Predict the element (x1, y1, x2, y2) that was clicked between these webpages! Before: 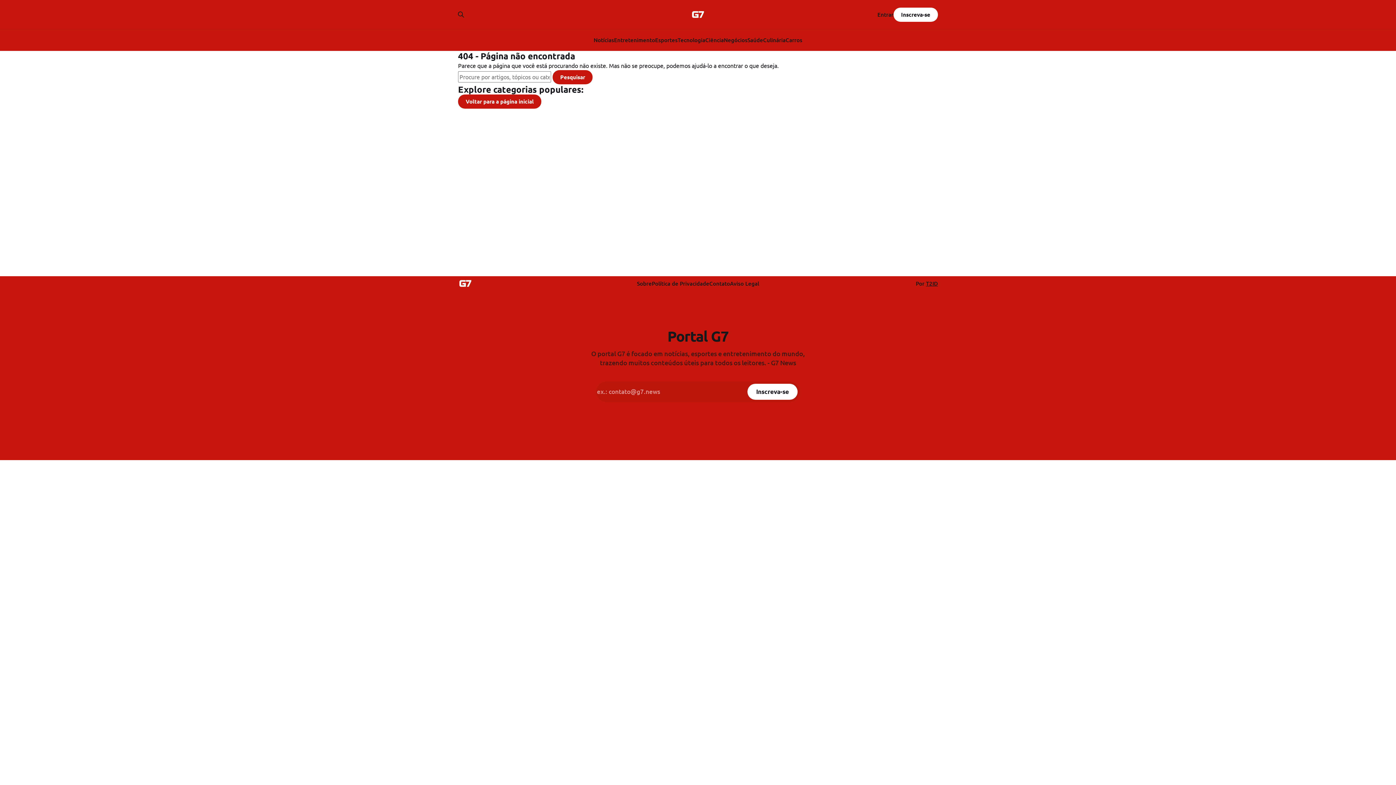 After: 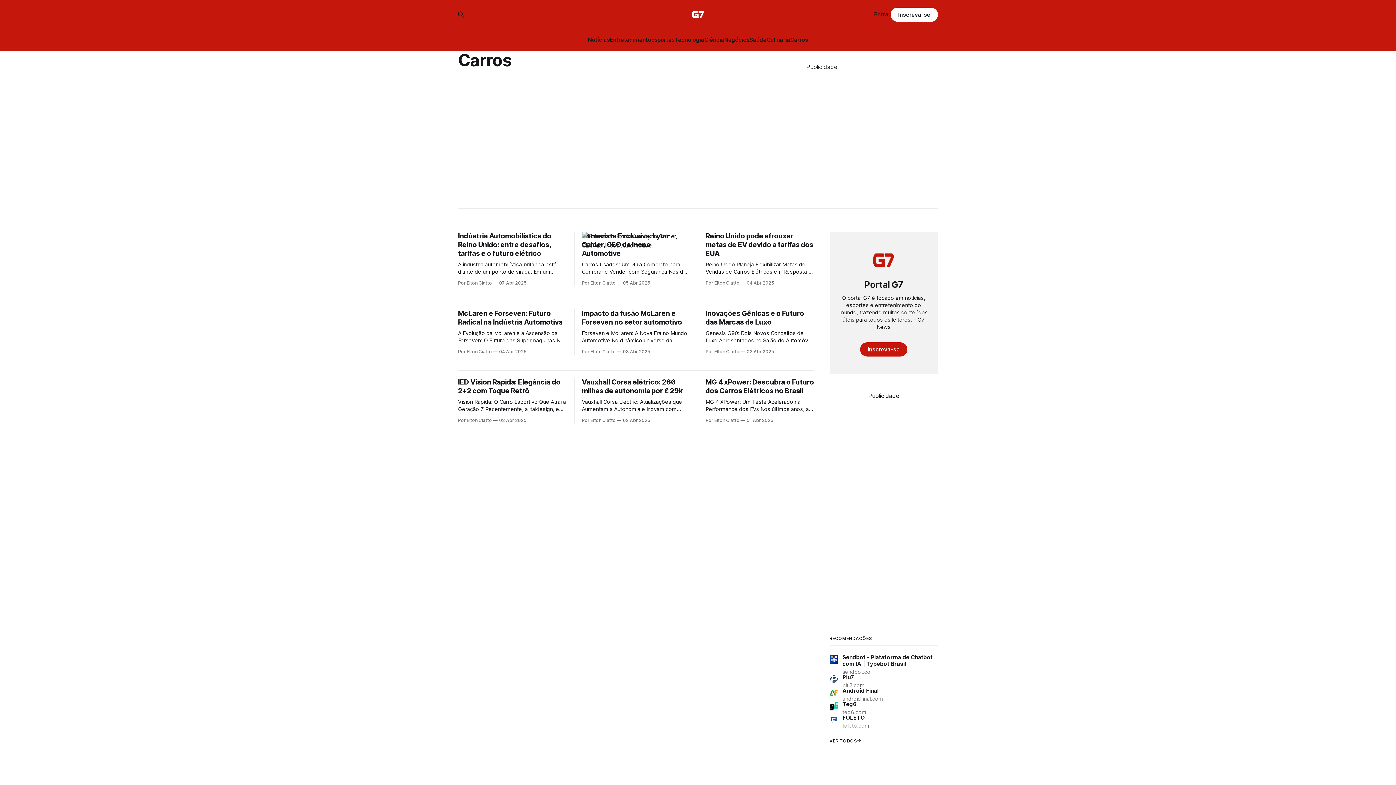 Action: bbox: (785, 36, 802, 43) label: Carros